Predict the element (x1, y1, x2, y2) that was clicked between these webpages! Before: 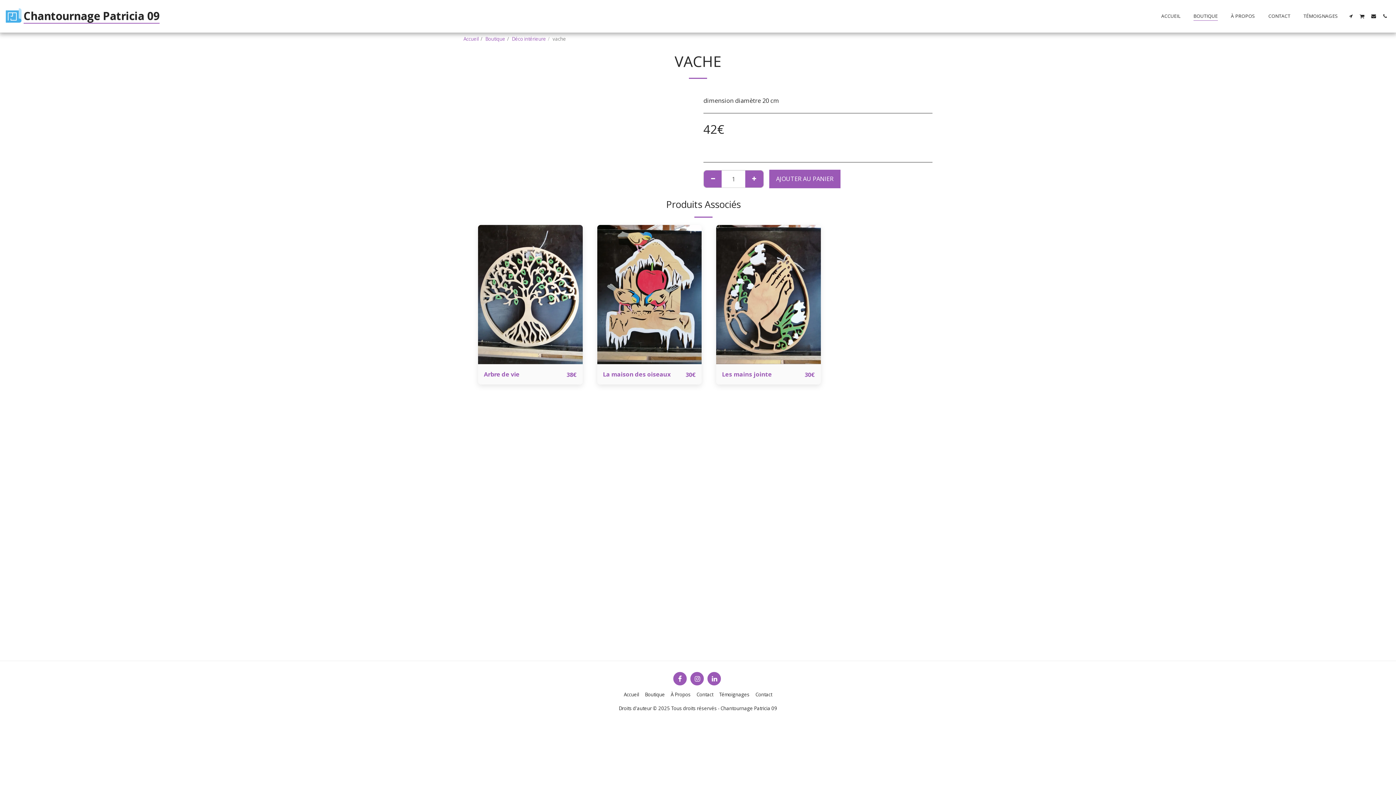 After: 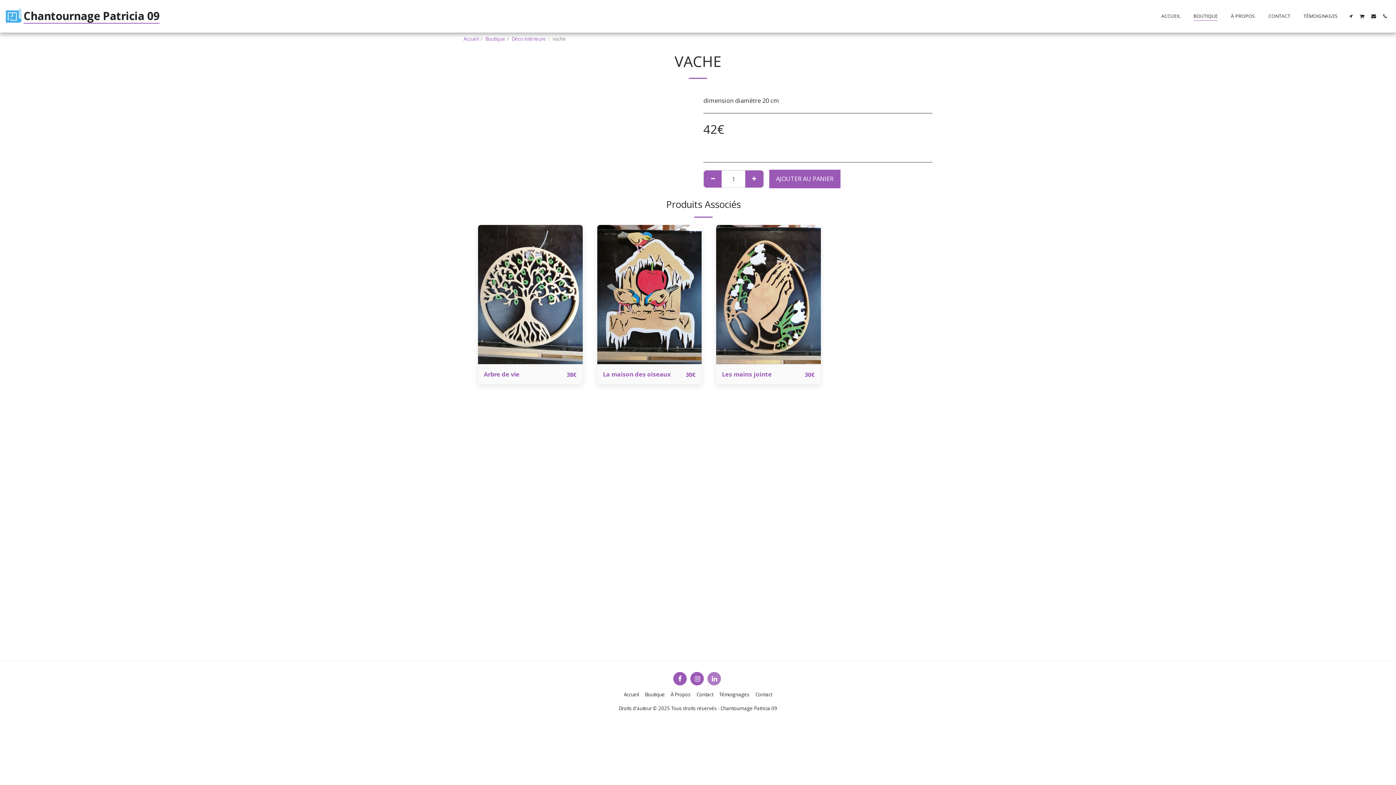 Action: bbox: (707, 672, 721, 685) label:  